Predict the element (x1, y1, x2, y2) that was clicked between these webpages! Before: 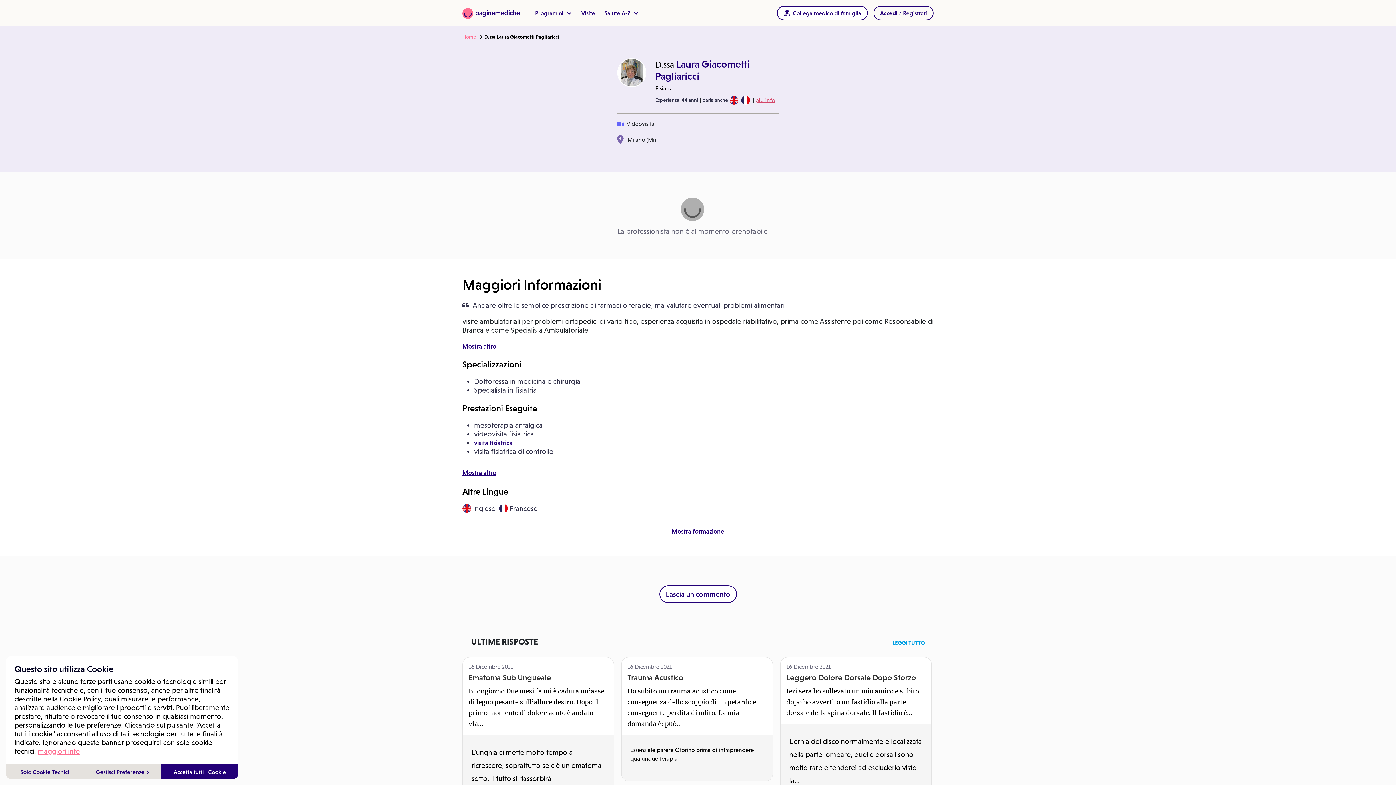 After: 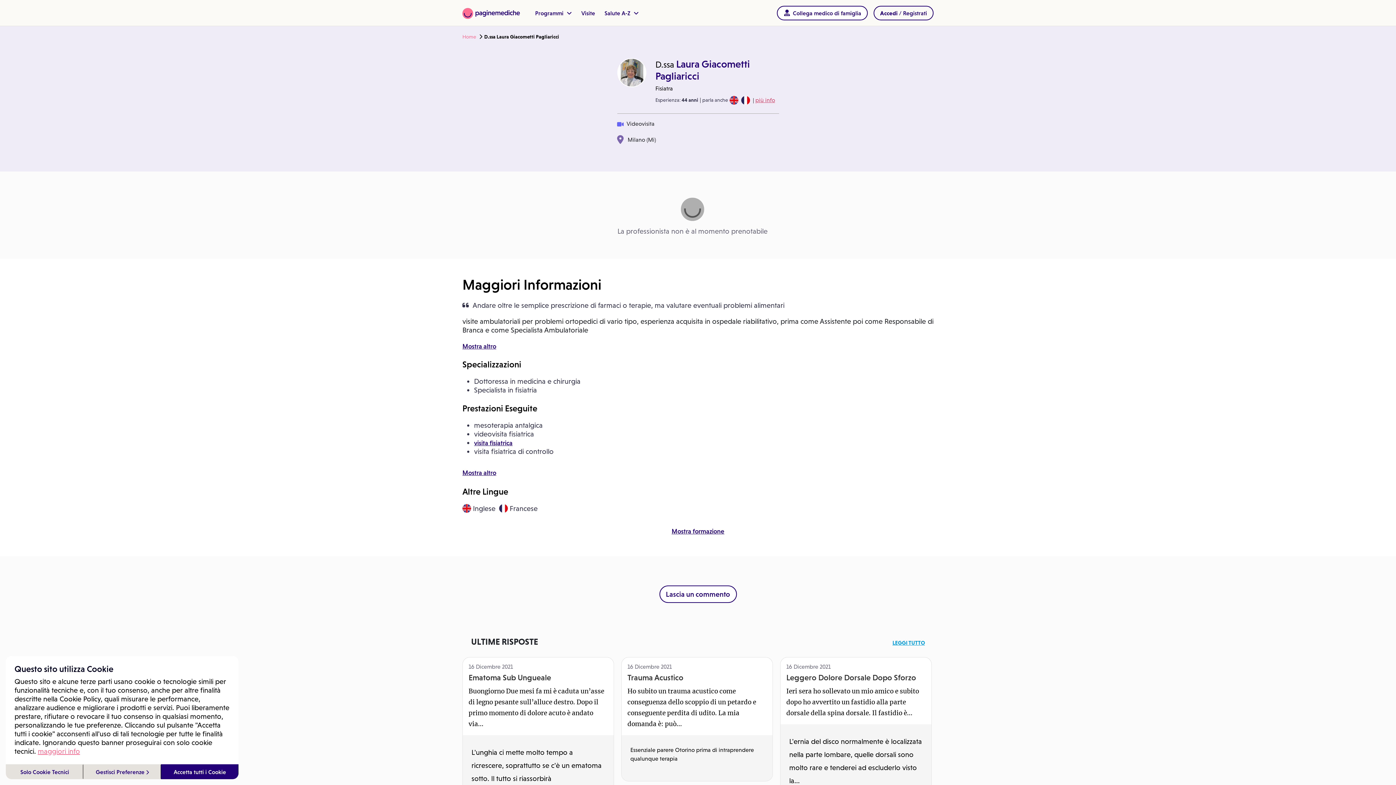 Action: label: visita fisiatrica bbox: (474, 439, 512, 446)